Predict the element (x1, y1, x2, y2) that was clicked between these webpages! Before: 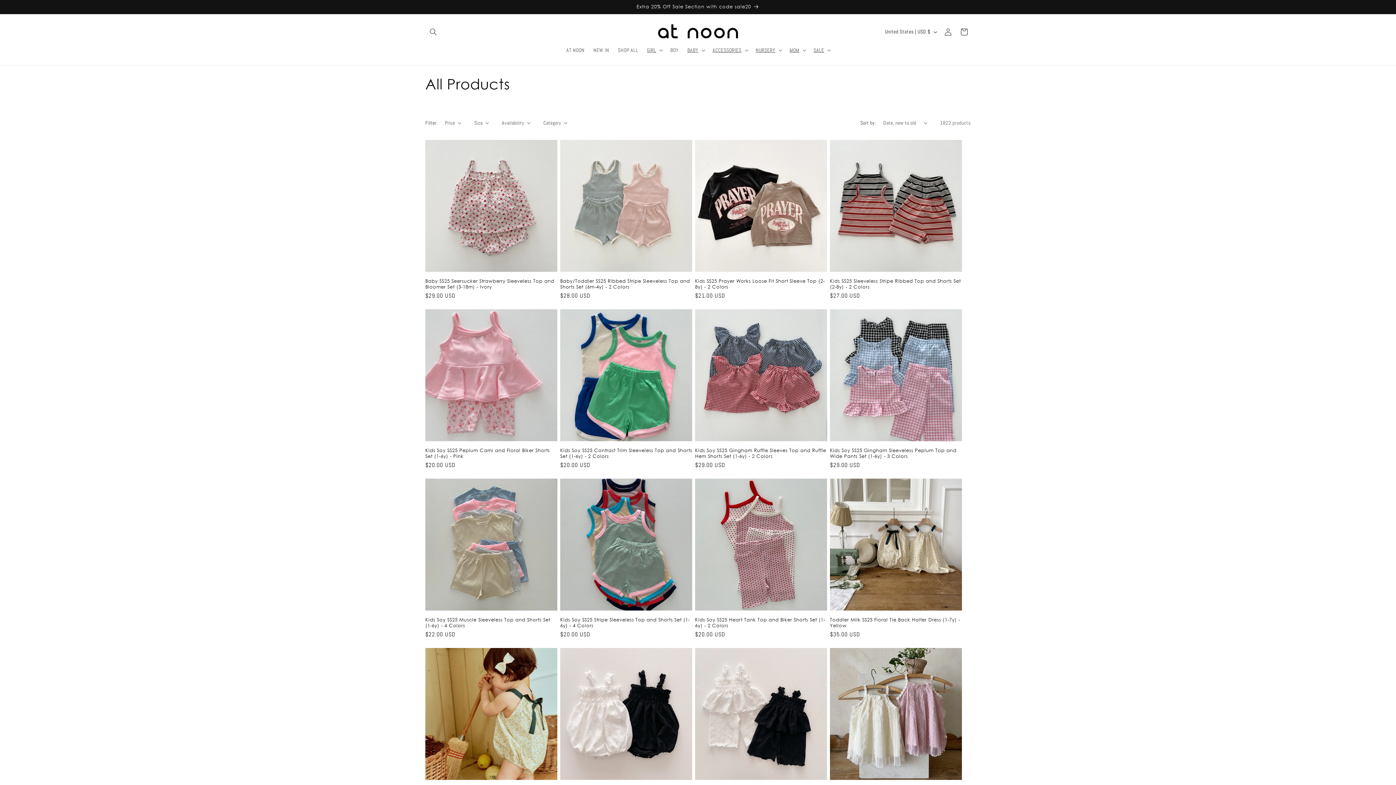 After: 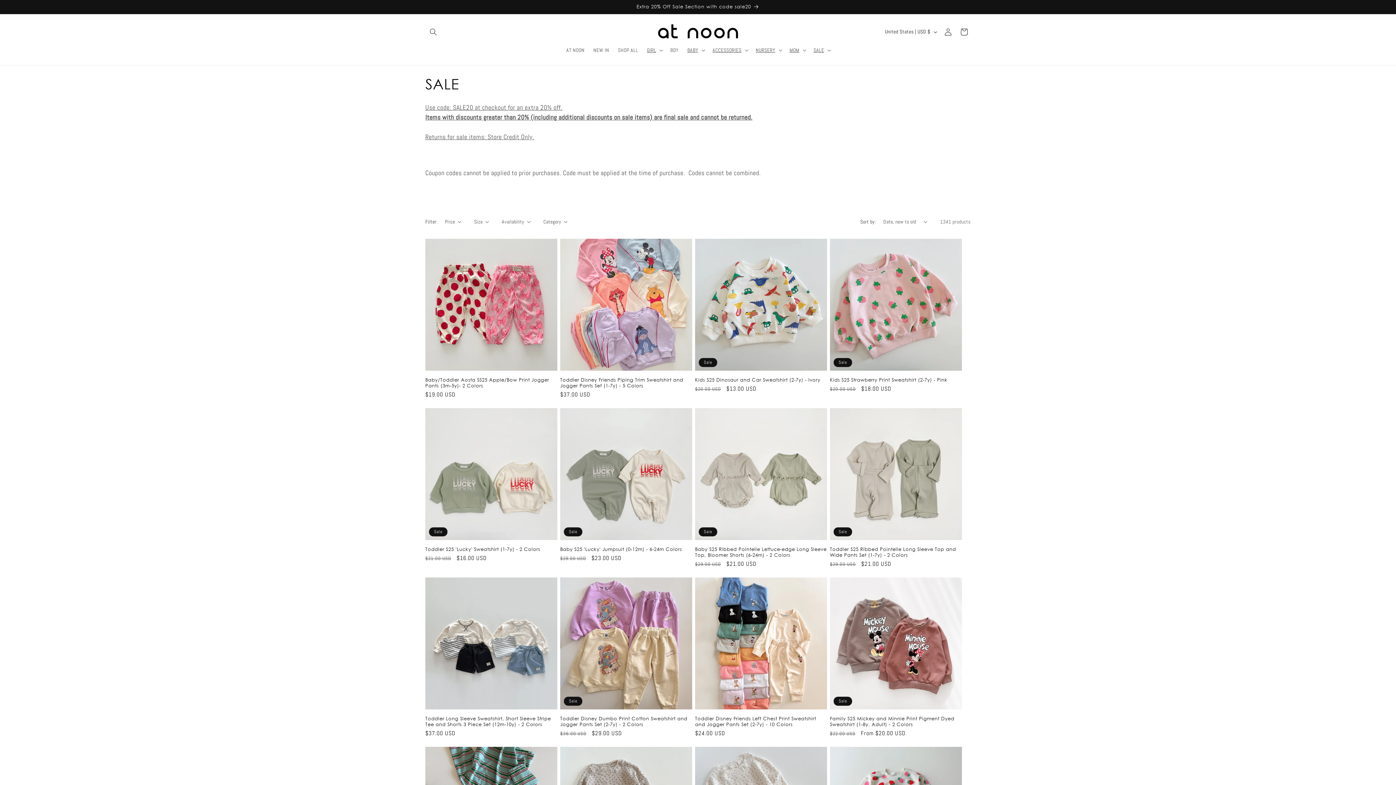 Action: label: Extra 20% Off Sale Section with code sale20 bbox: (418, 0, 977, 13)